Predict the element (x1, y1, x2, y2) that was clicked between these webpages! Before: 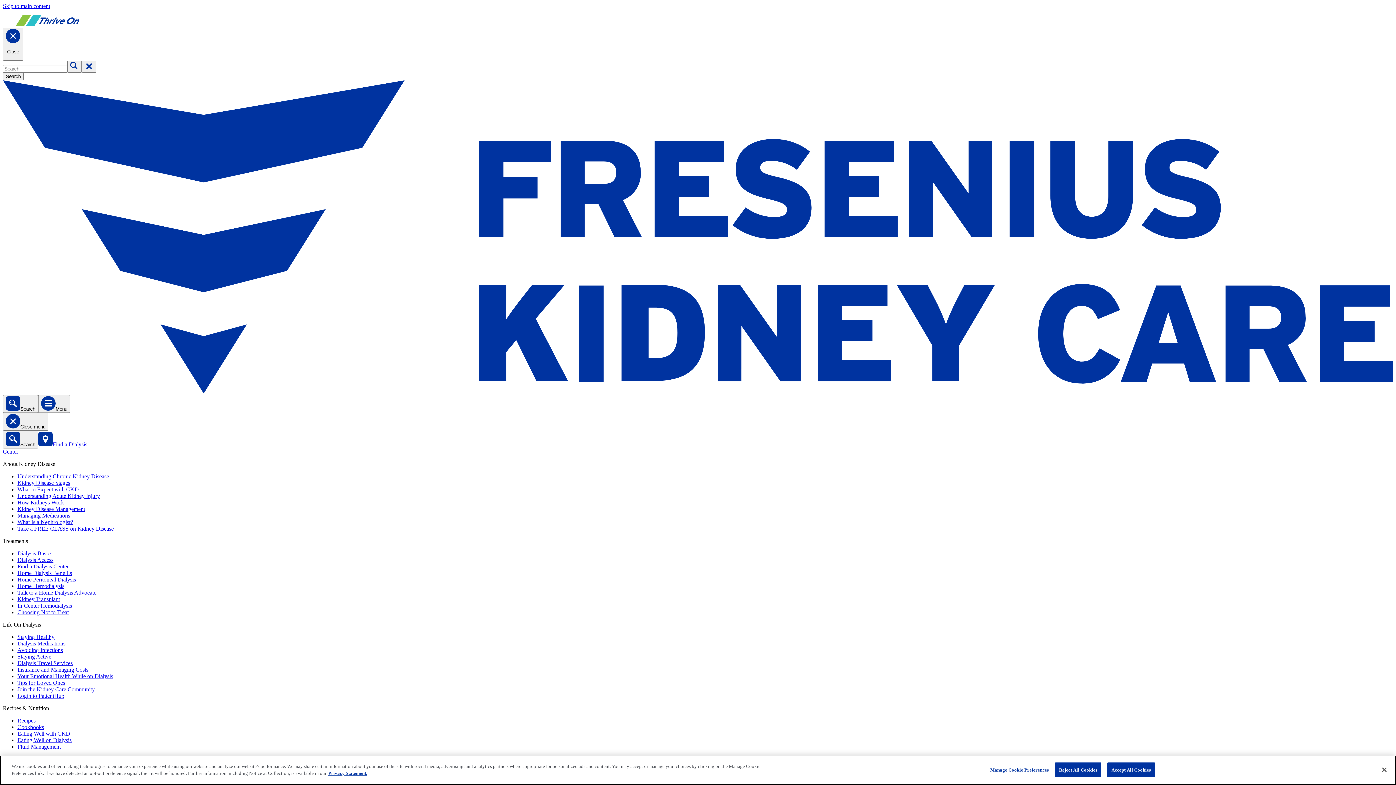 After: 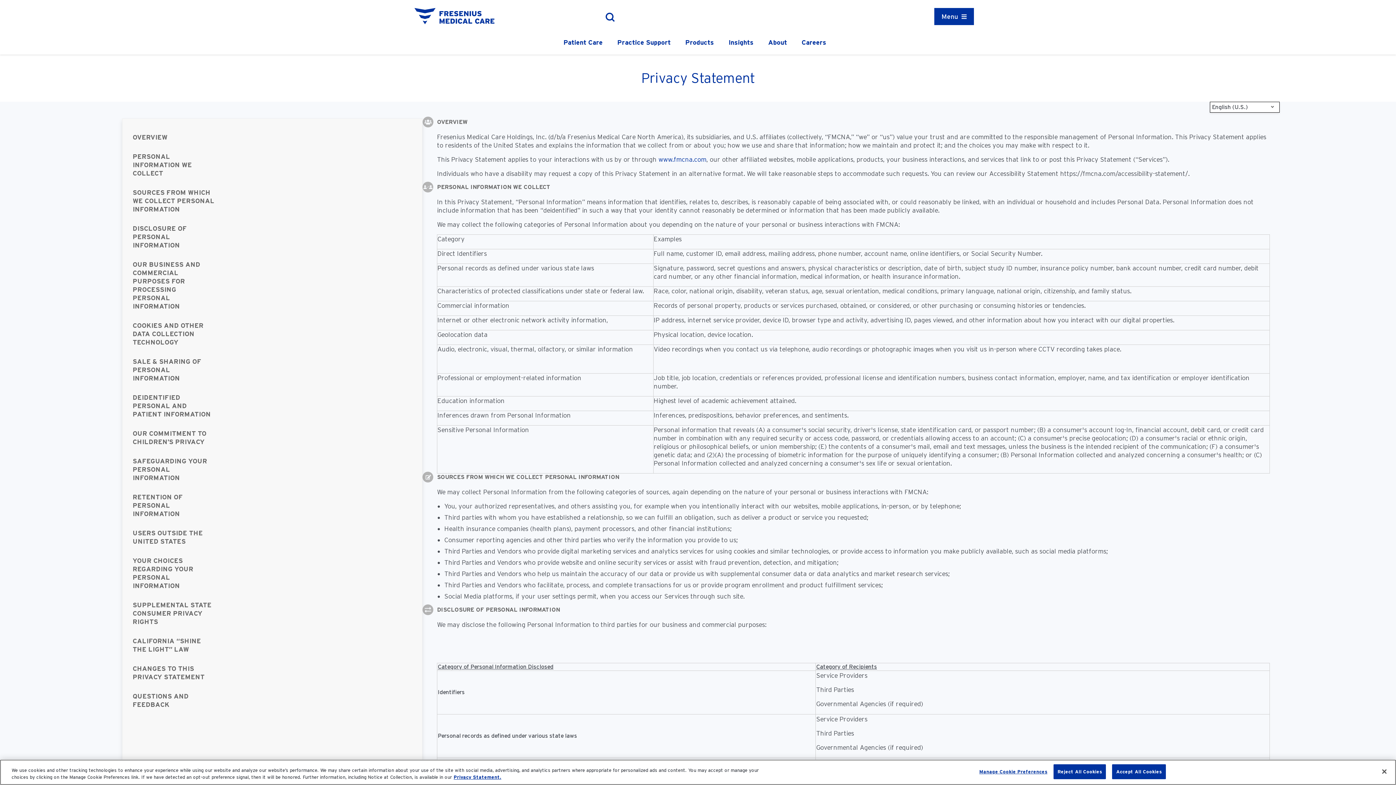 Action: label: More information about your privacy, opens in a new tab bbox: (328, 770, 367, 776)